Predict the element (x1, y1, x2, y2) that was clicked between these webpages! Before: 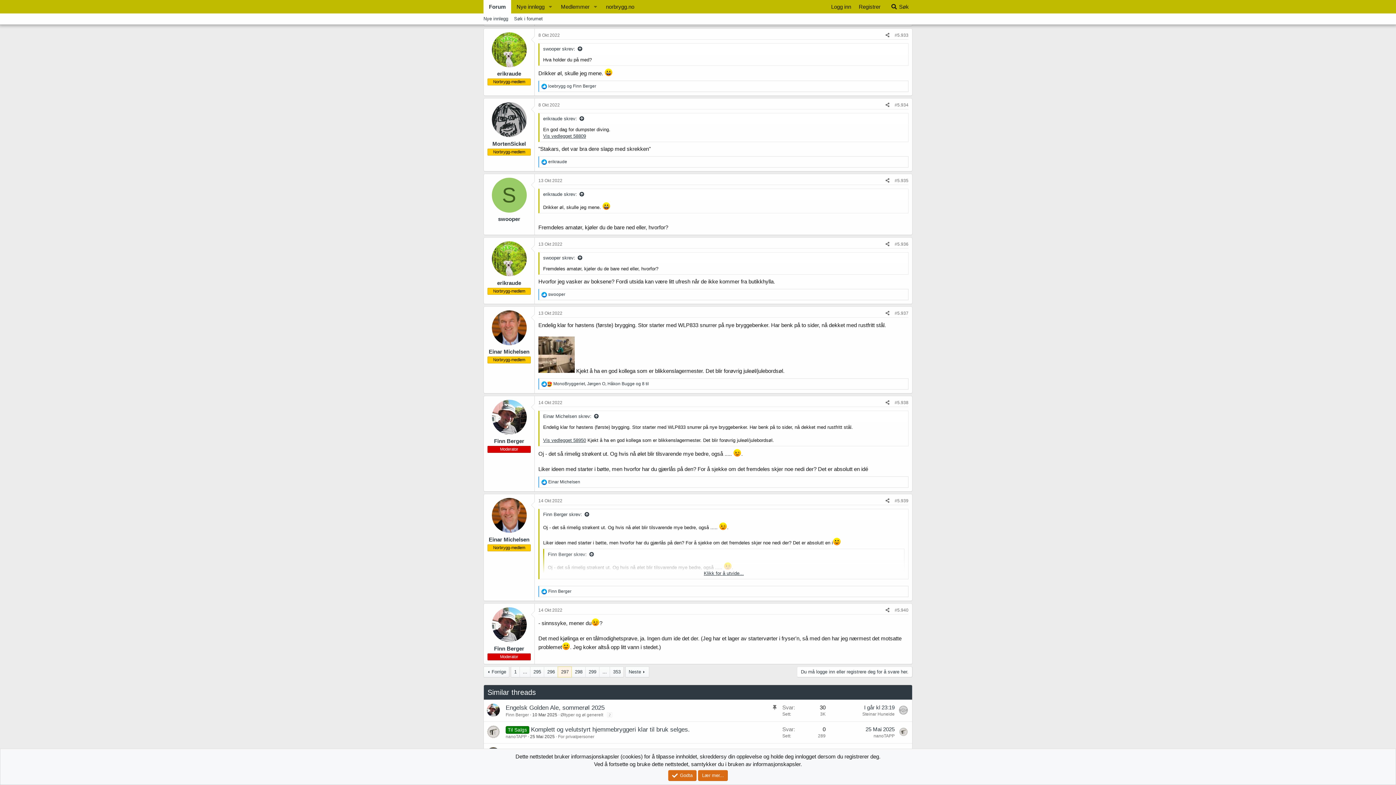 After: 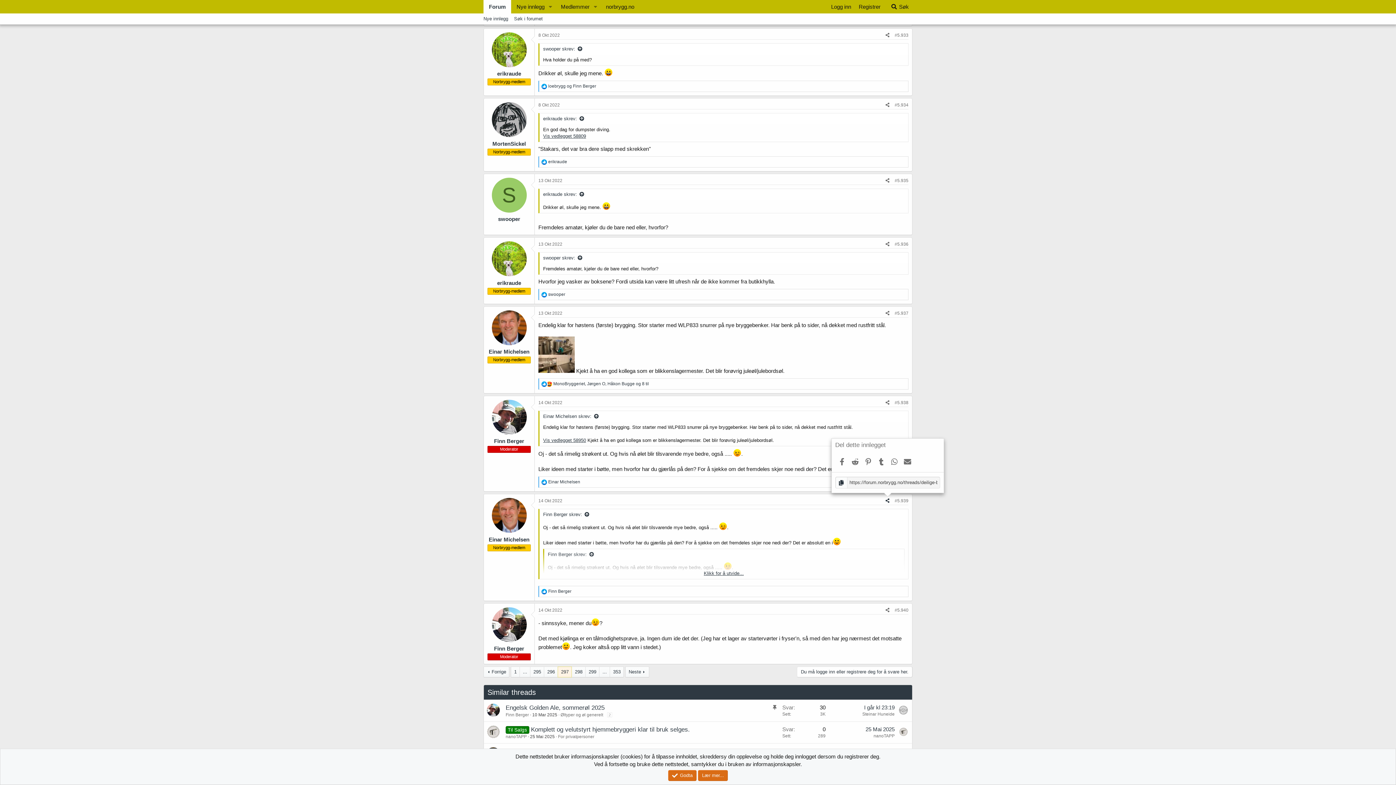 Action: label: Del bbox: (883, 497, 892, 505)